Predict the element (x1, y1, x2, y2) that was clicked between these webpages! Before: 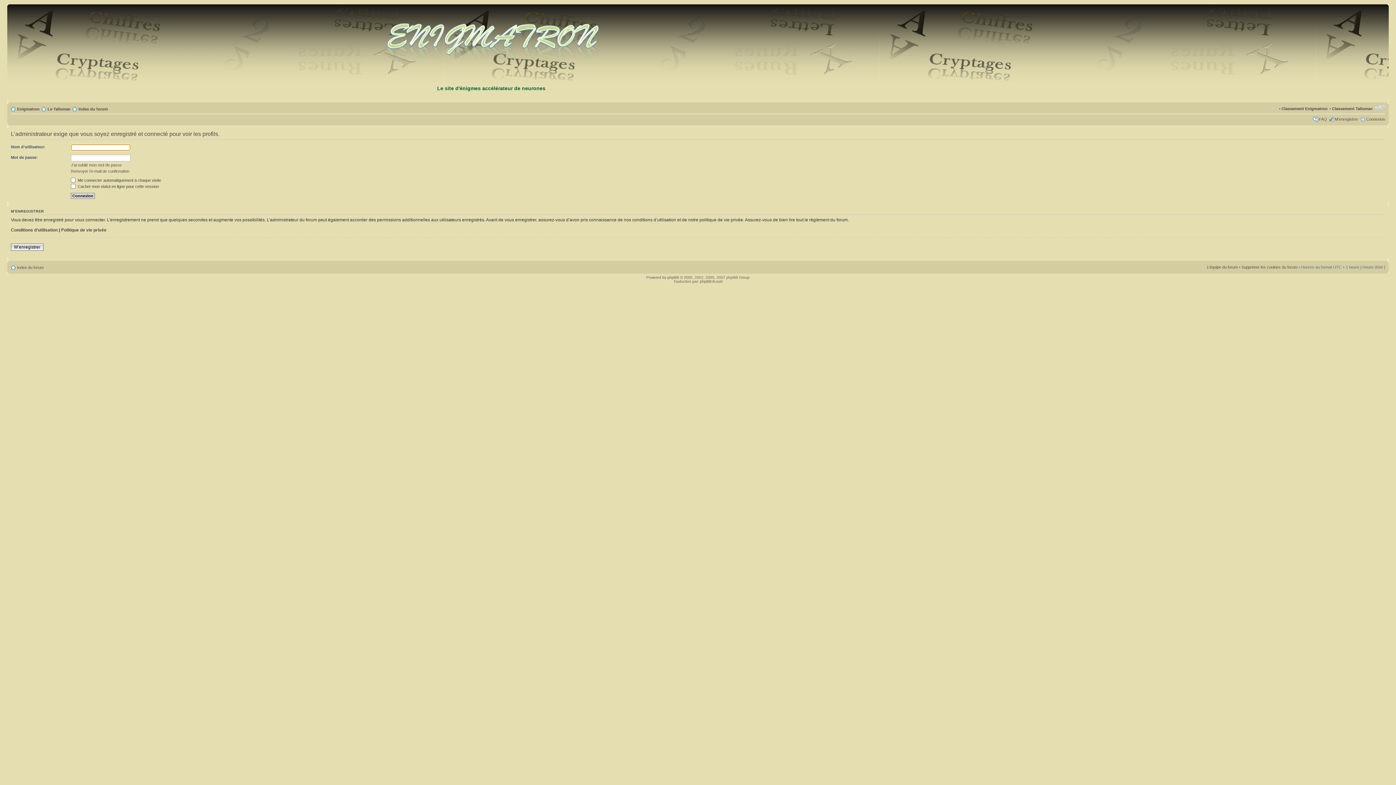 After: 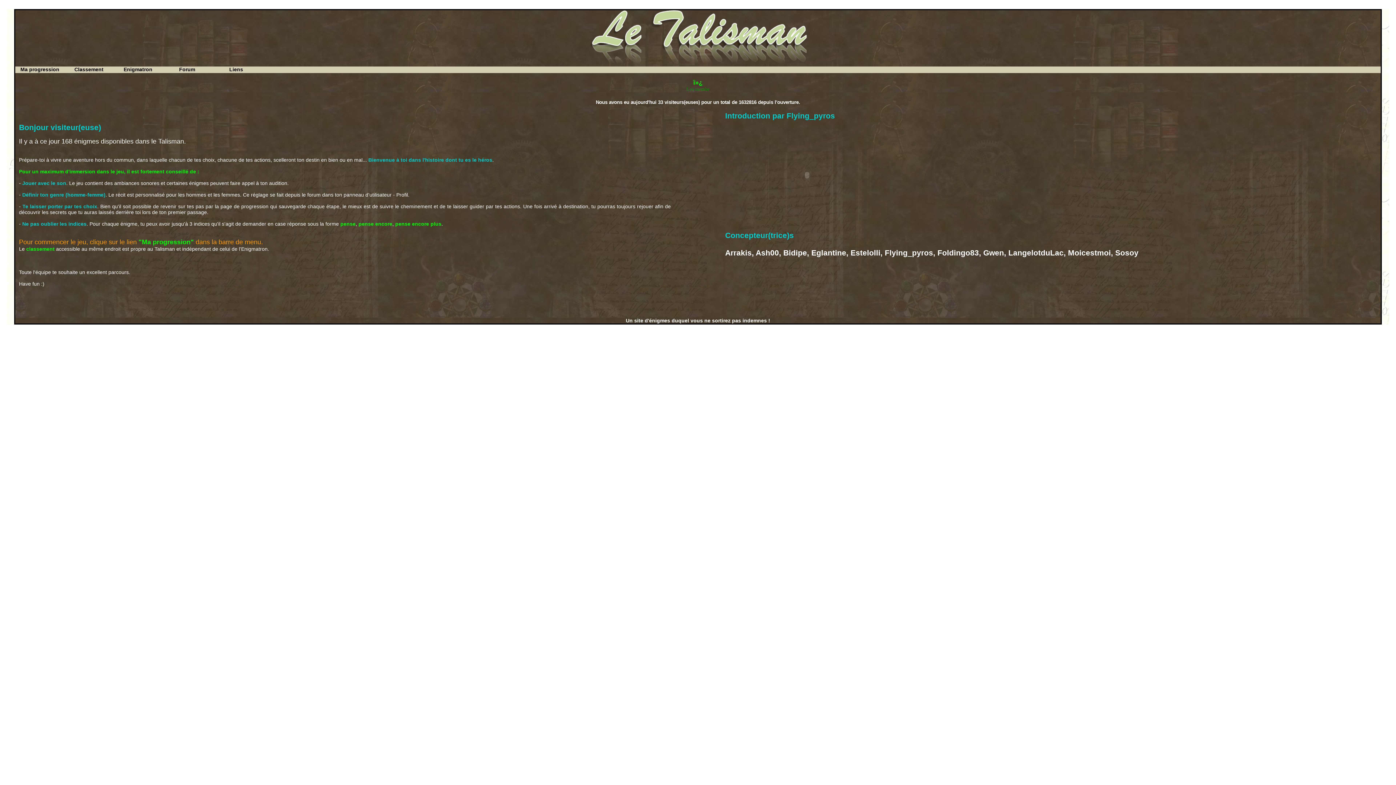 Action: bbox: (47, 106, 70, 111) label: Le Talisman